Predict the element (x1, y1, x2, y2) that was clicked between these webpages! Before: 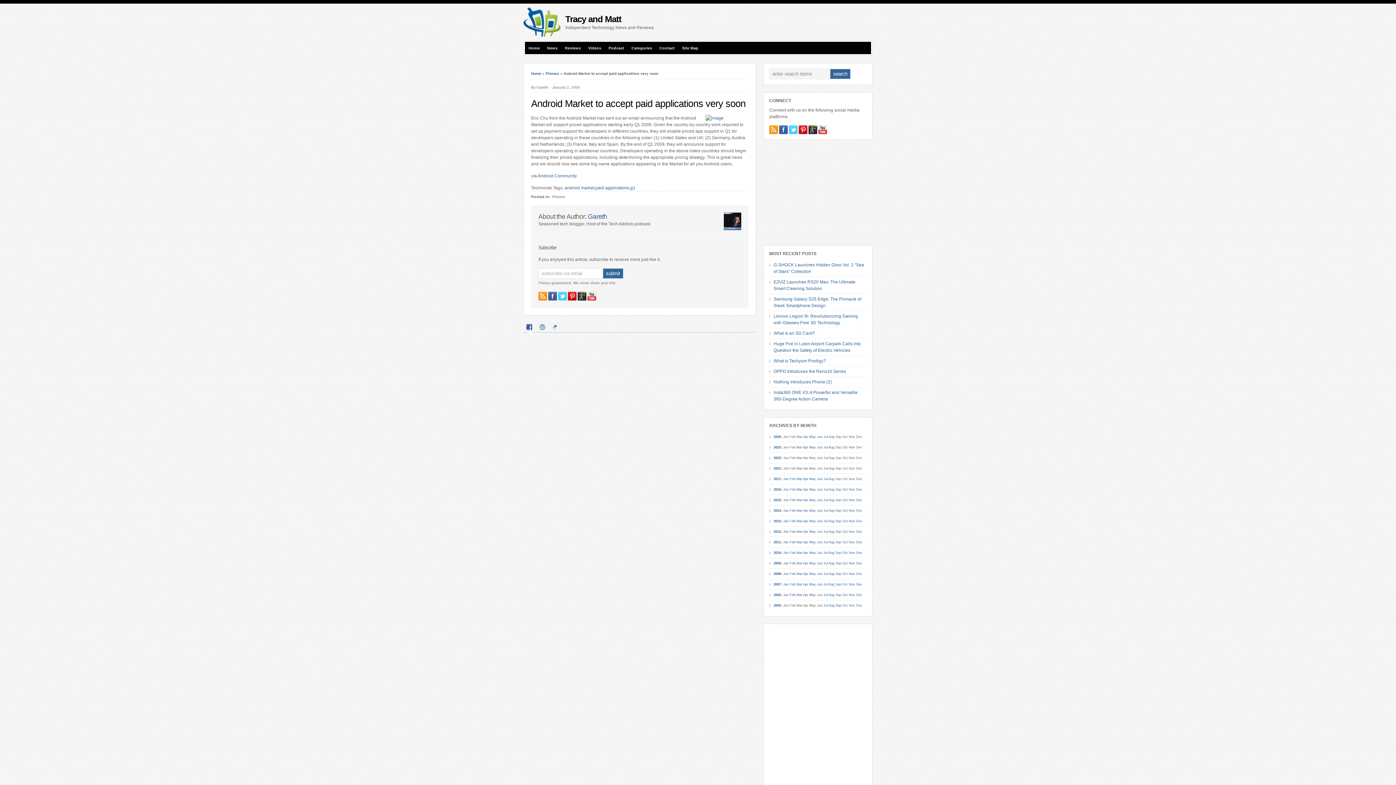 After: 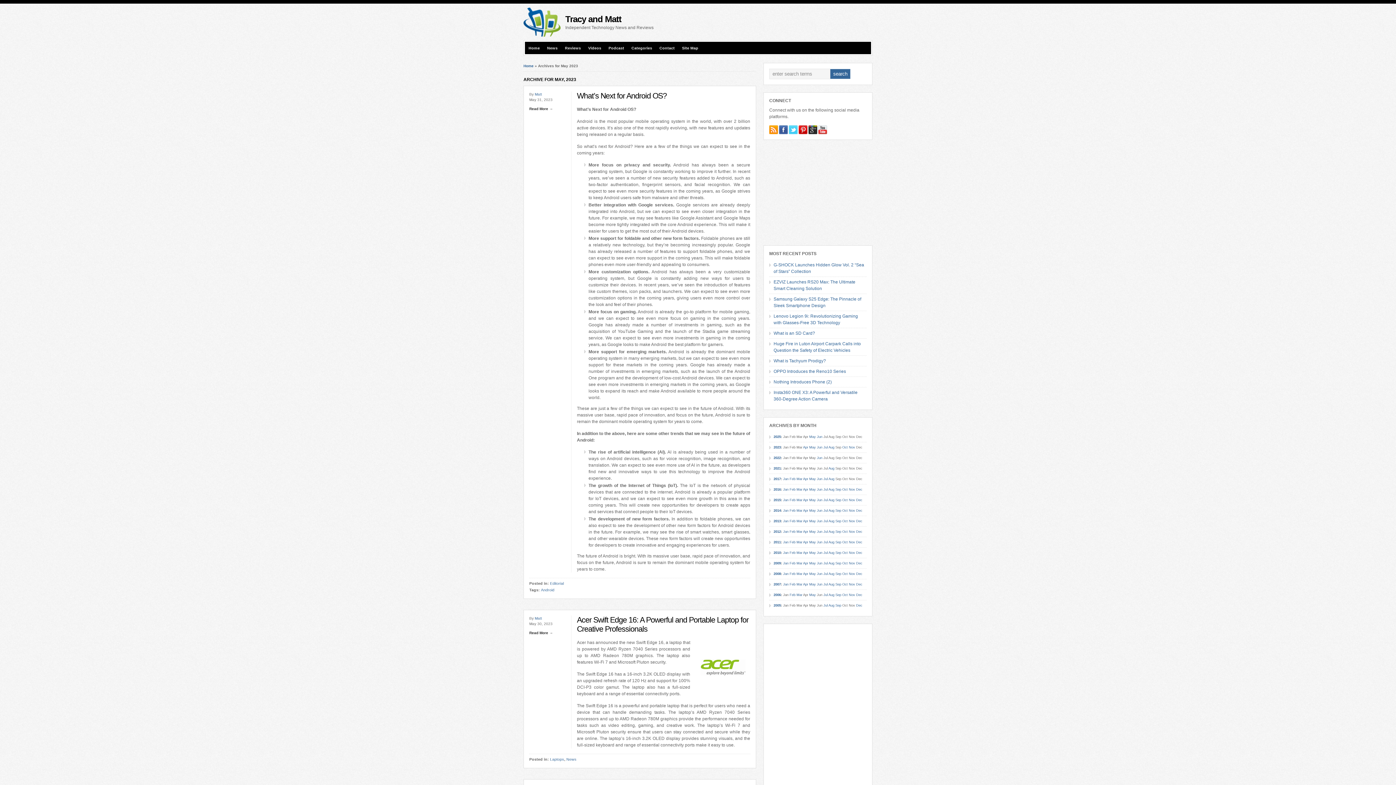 Action: bbox: (809, 445, 816, 449) label: May